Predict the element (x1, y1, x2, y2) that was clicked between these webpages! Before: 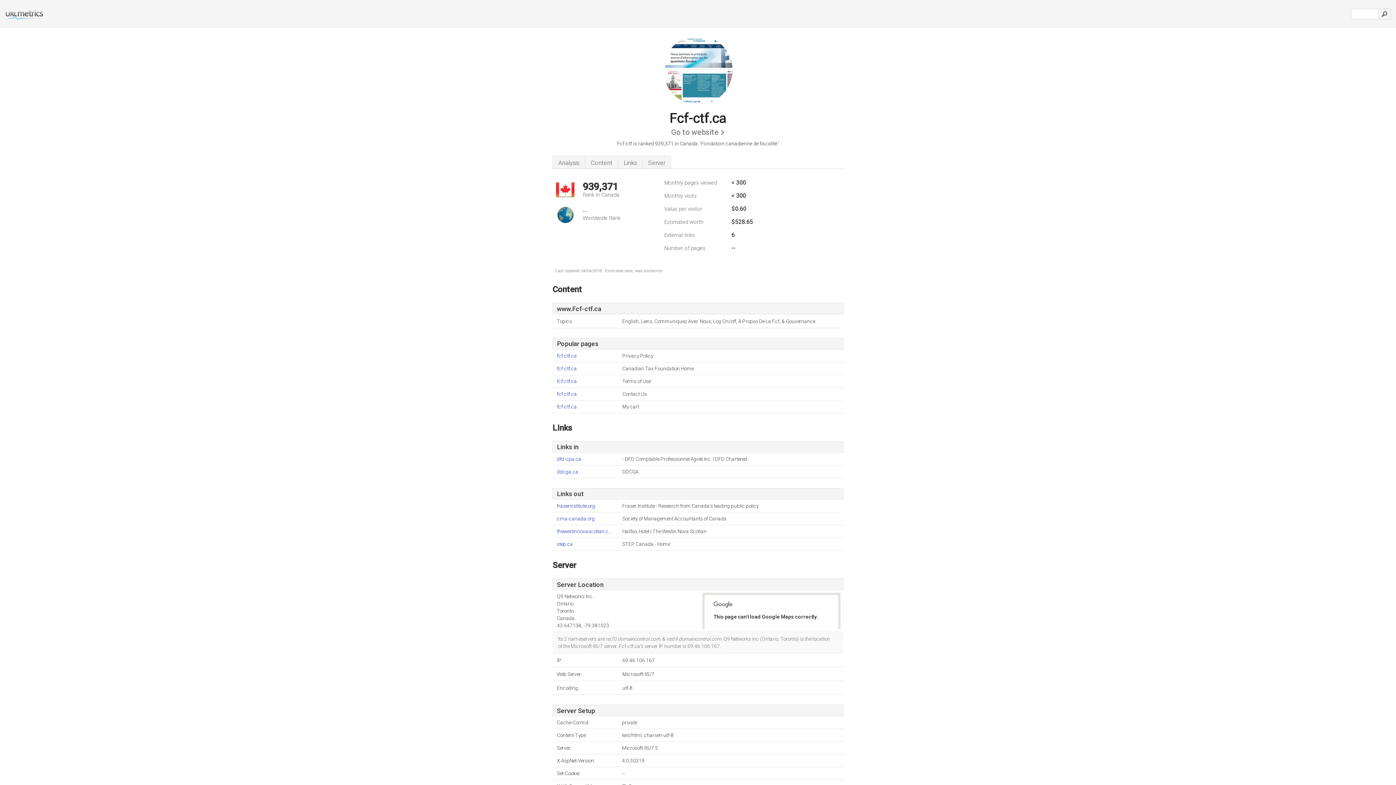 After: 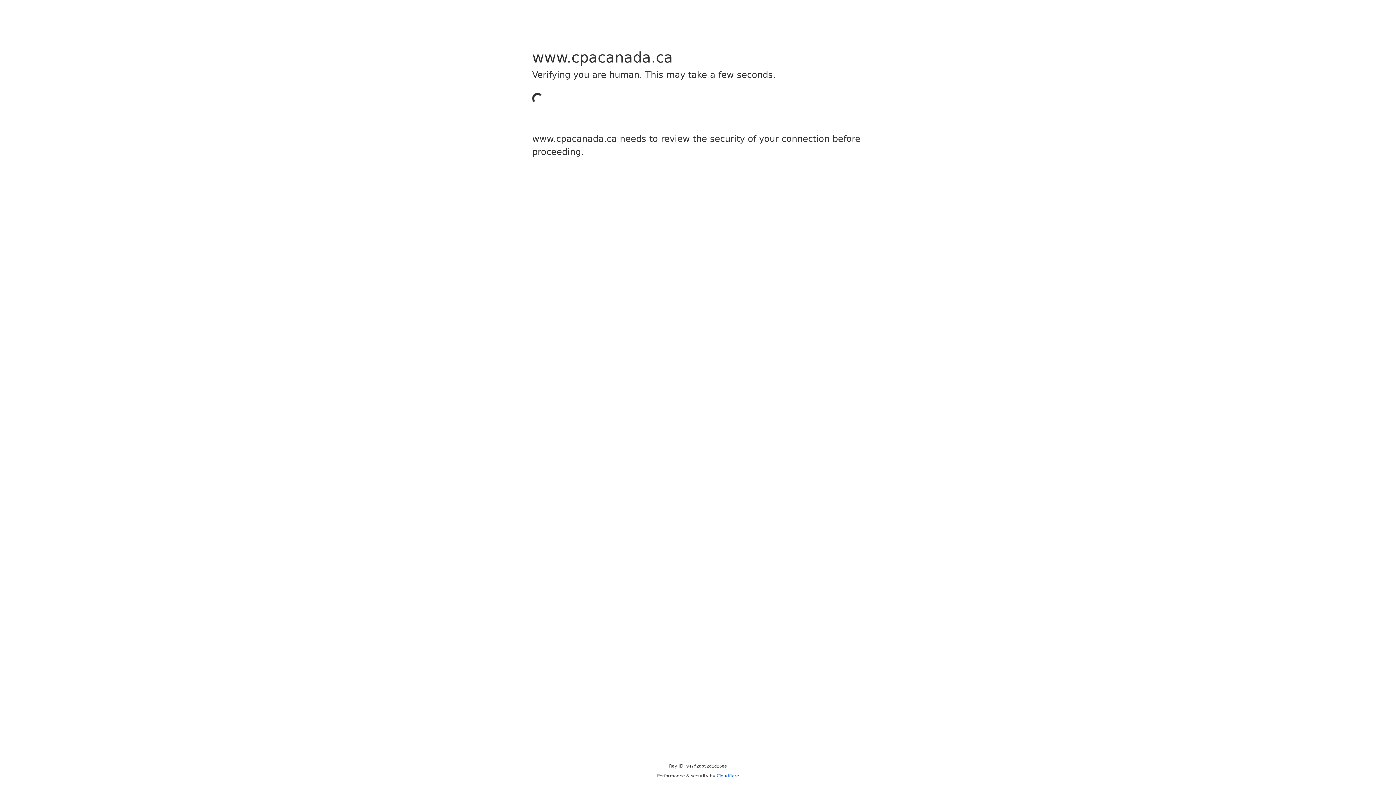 Action: label: cma-canada.org bbox: (557, 516, 622, 523)